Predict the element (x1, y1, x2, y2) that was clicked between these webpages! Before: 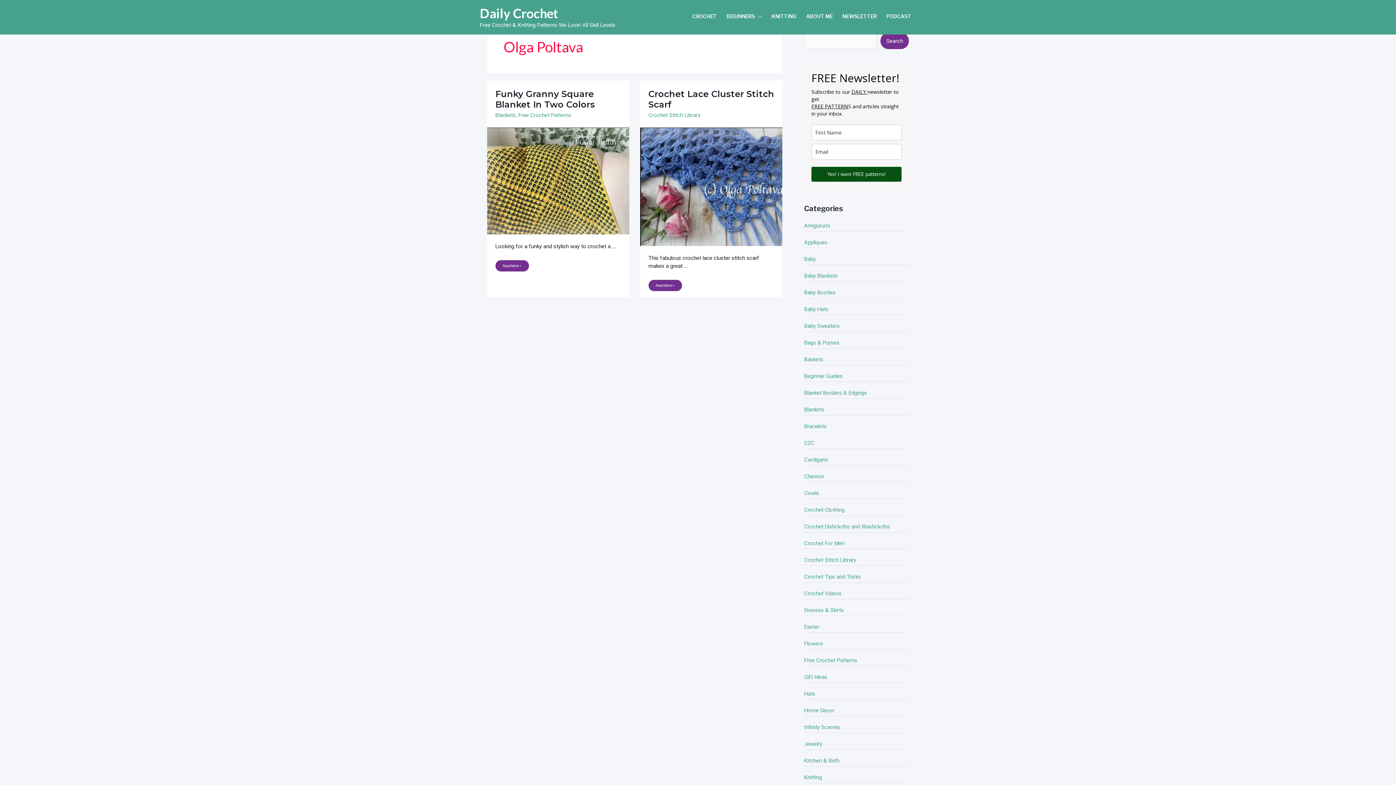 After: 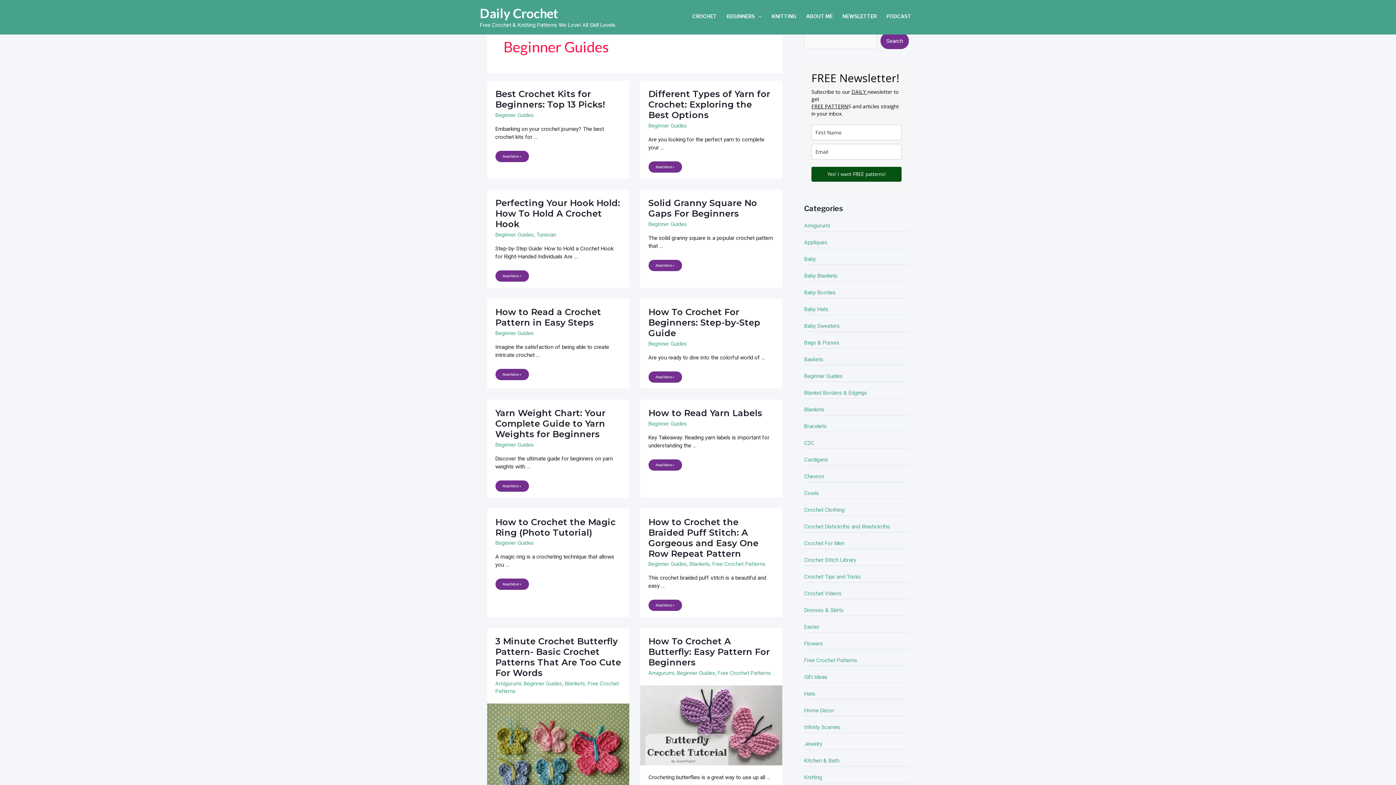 Action: bbox: (804, 373, 842, 379) label: Beginner Guides